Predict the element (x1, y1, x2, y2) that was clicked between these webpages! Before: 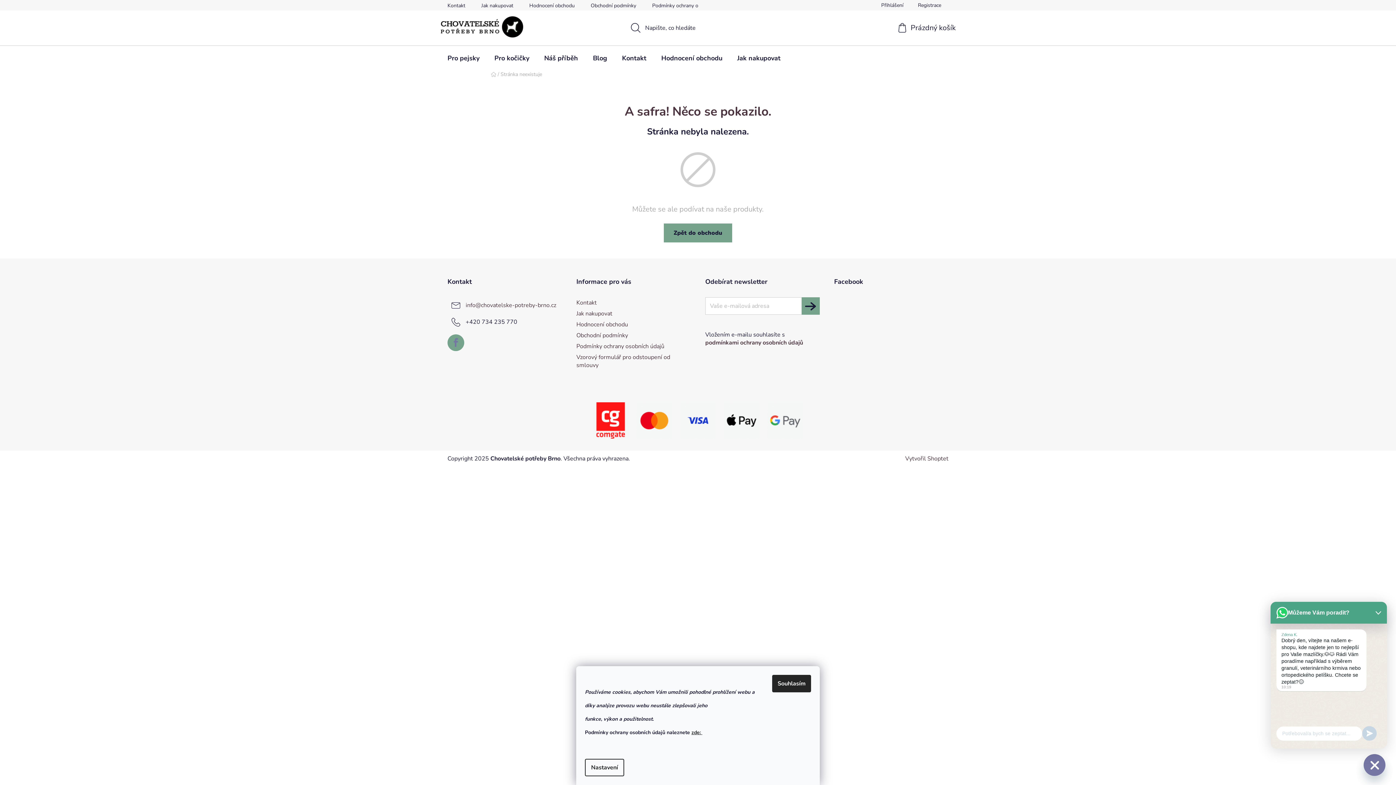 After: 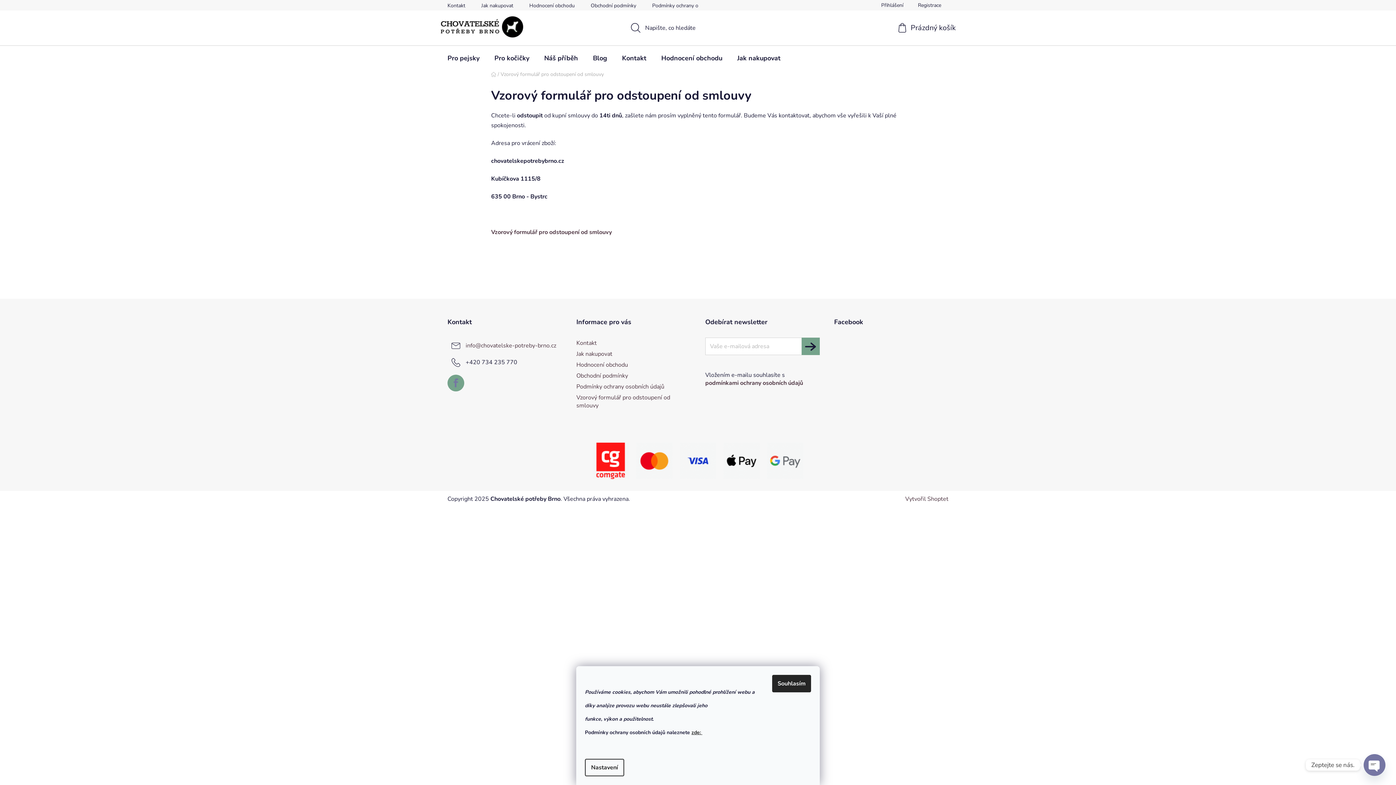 Action: label: Vzorový formulář pro odstoupení od smlouvy bbox: (576, 353, 670, 369)